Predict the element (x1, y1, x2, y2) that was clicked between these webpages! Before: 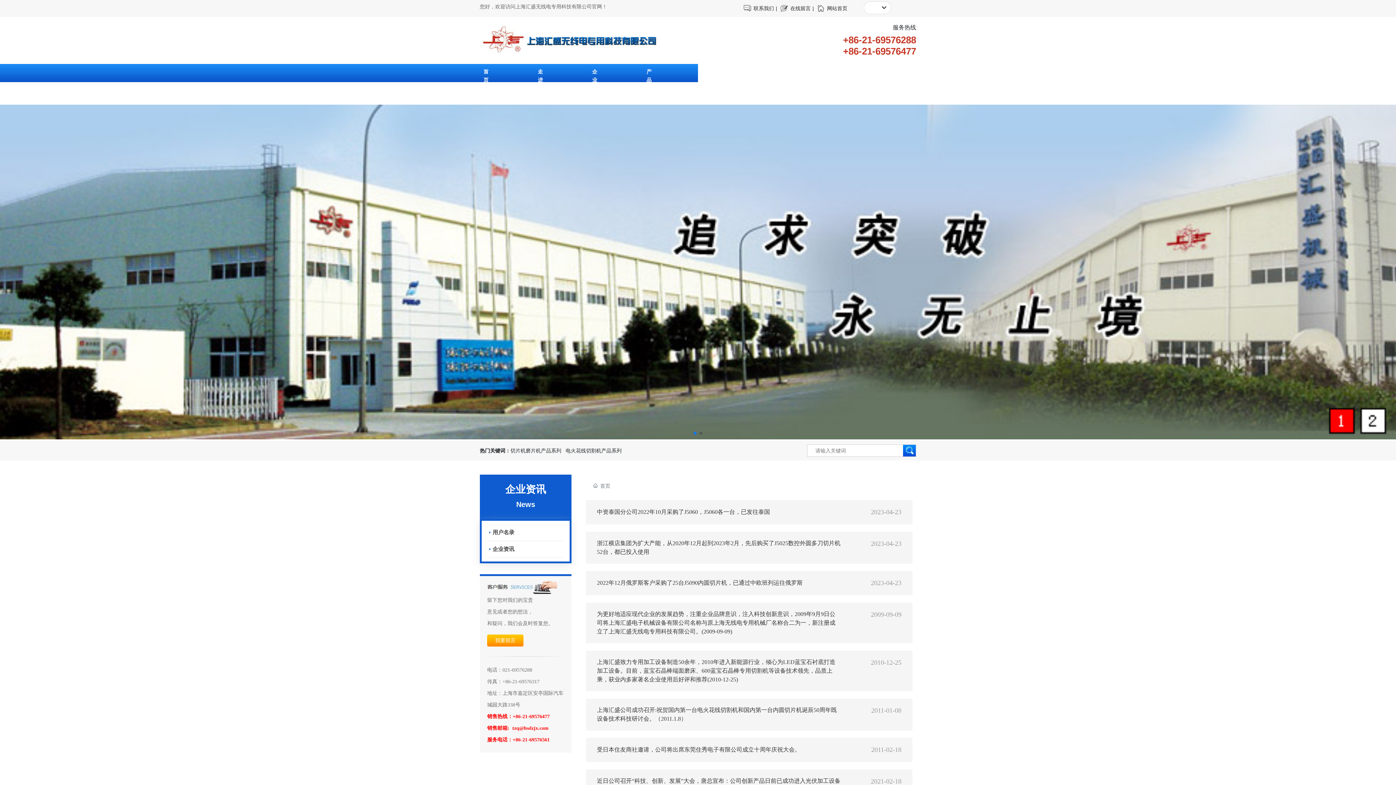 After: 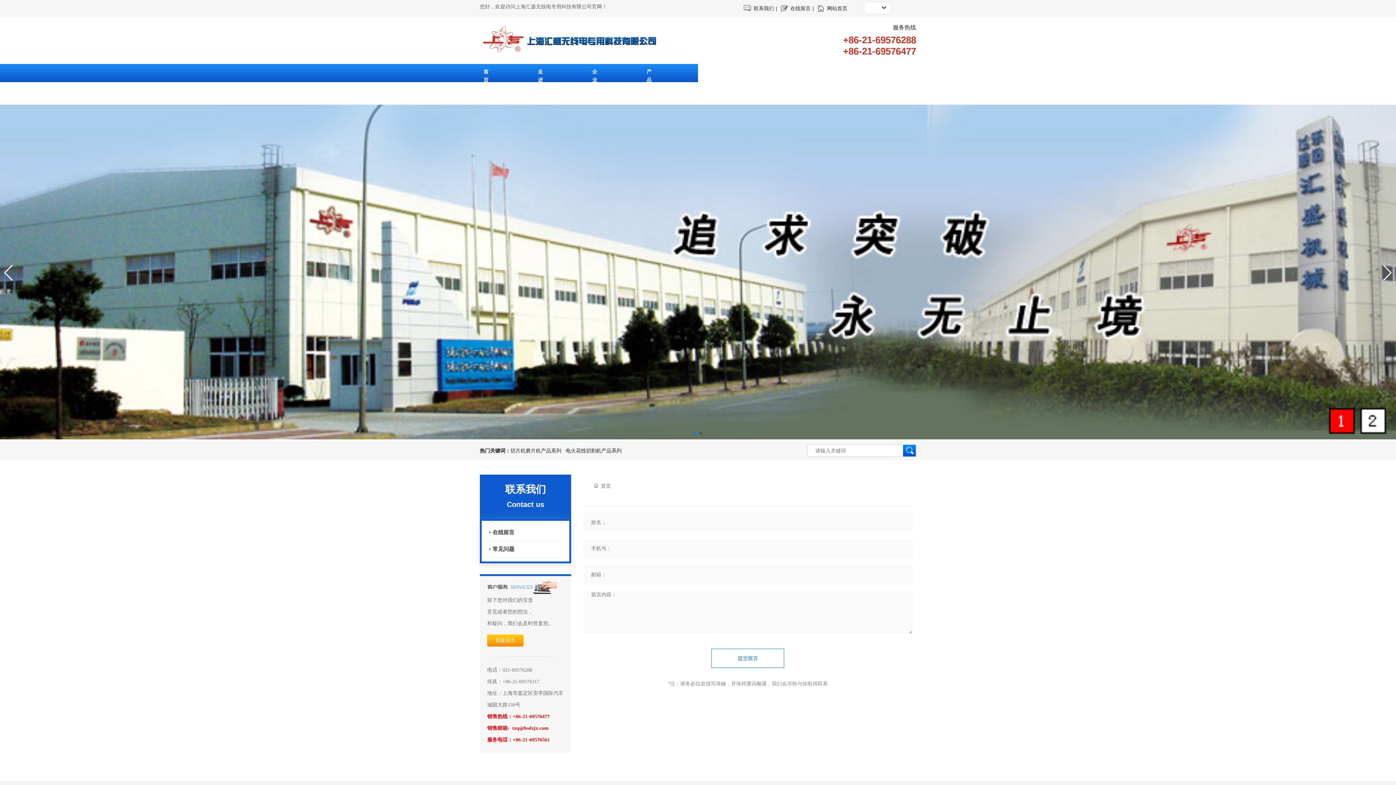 Action: label: 在线留言 bbox: (778, 2, 812, 13)